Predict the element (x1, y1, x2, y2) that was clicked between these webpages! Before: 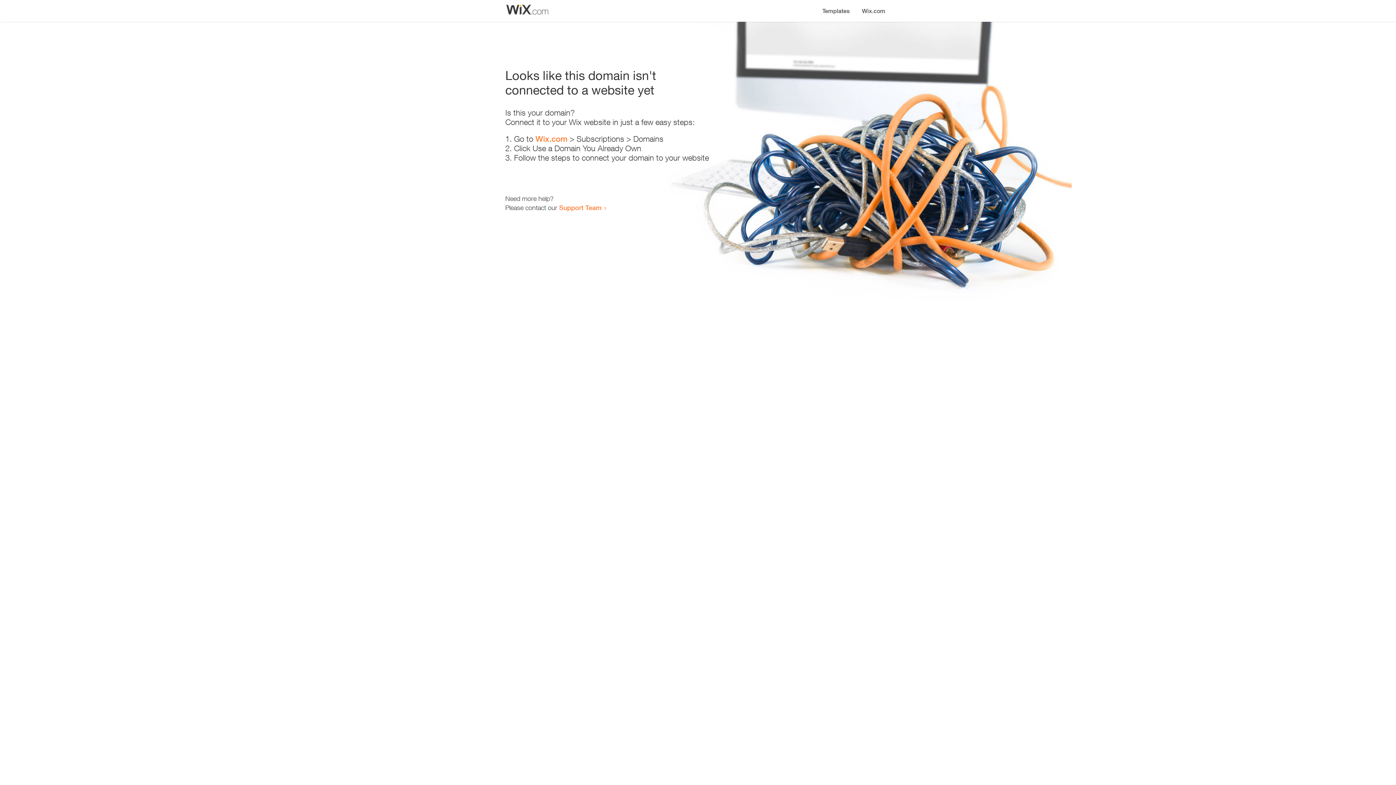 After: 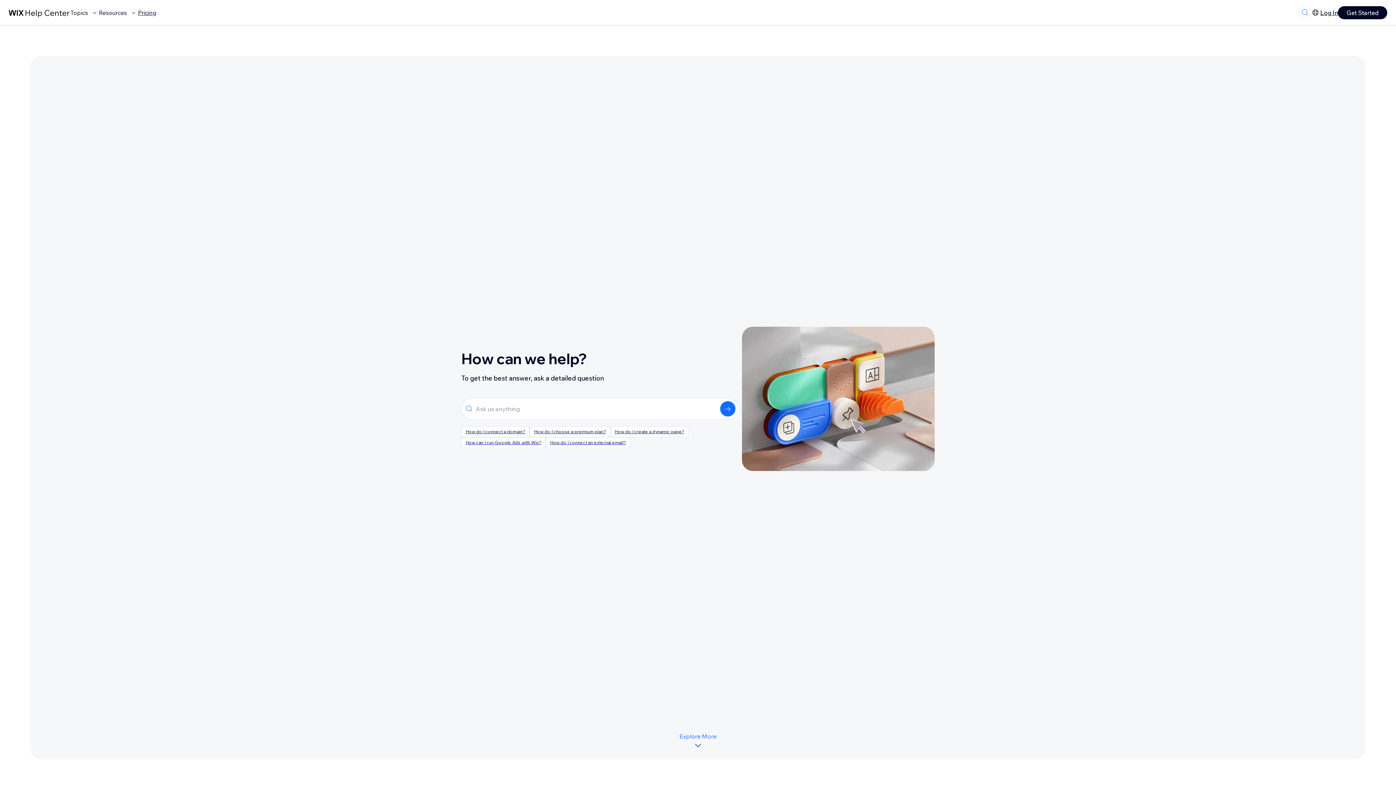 Action: label: Support Team bbox: (559, 203, 601, 211)